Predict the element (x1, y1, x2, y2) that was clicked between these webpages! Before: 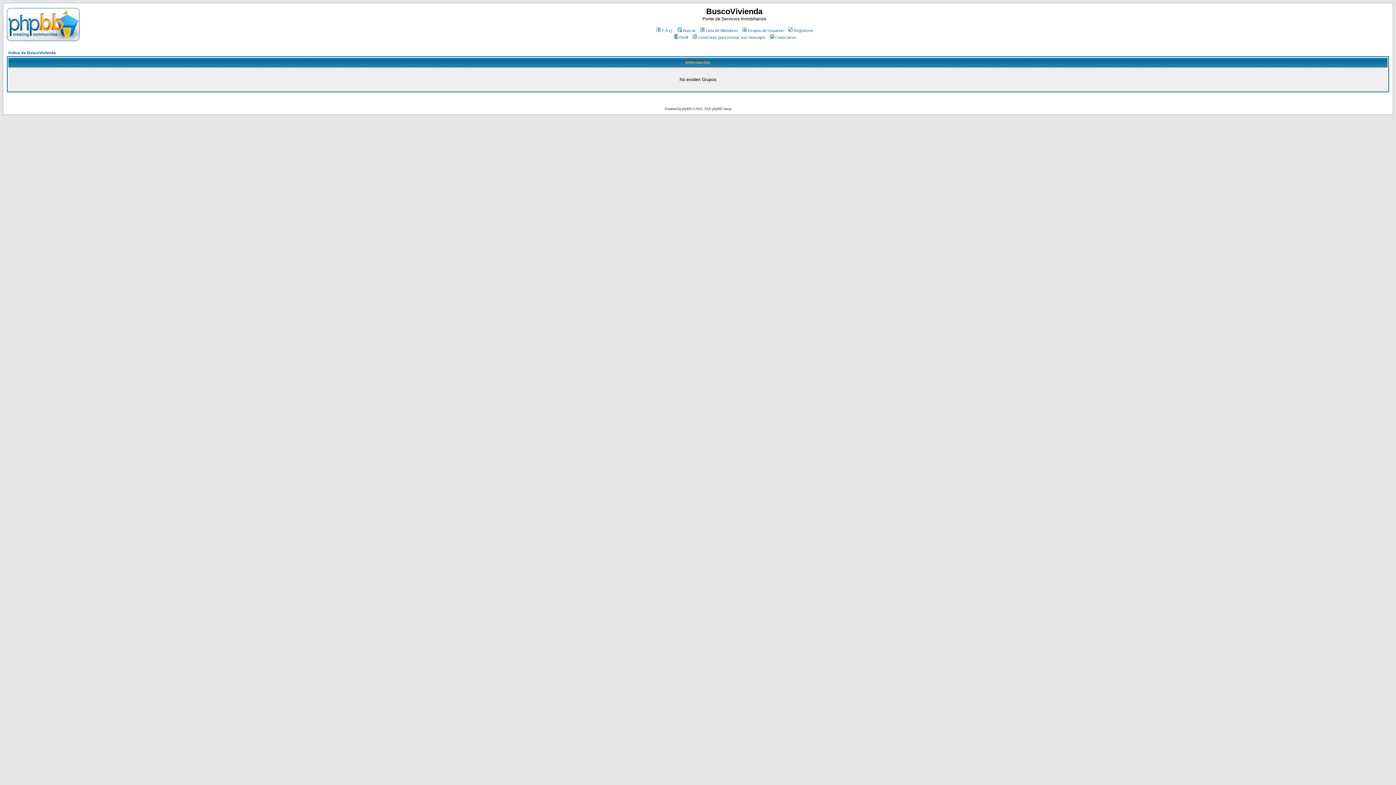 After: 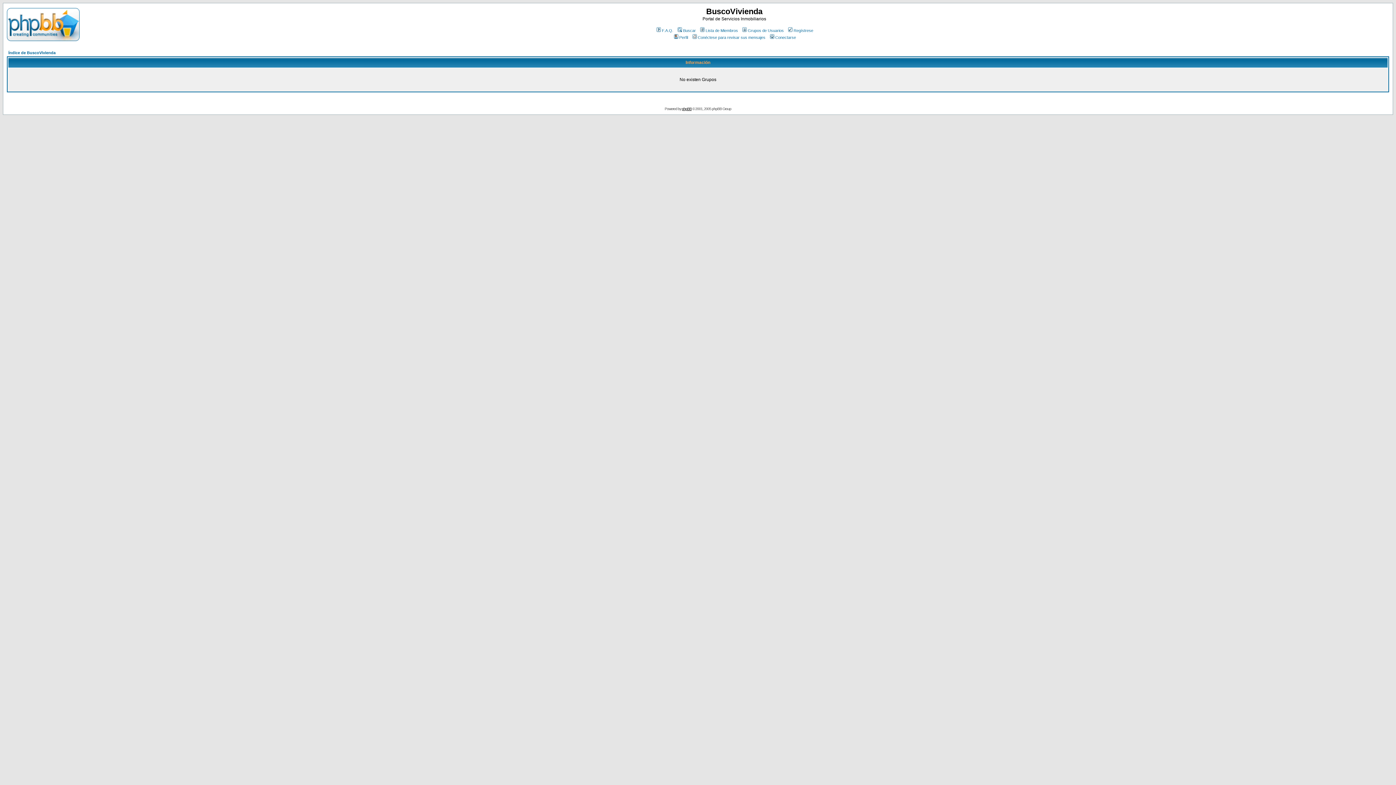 Action: bbox: (682, 106, 691, 110) label: phpBB